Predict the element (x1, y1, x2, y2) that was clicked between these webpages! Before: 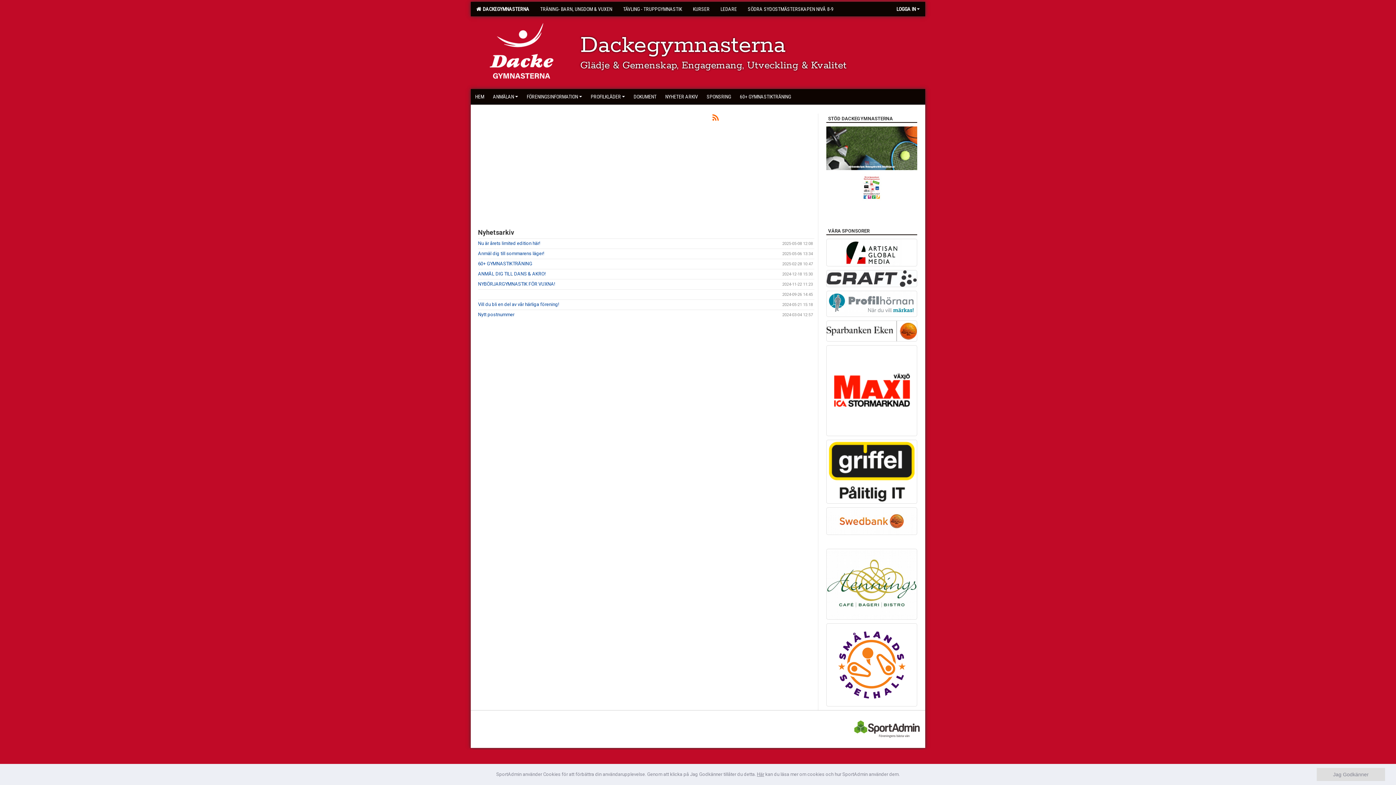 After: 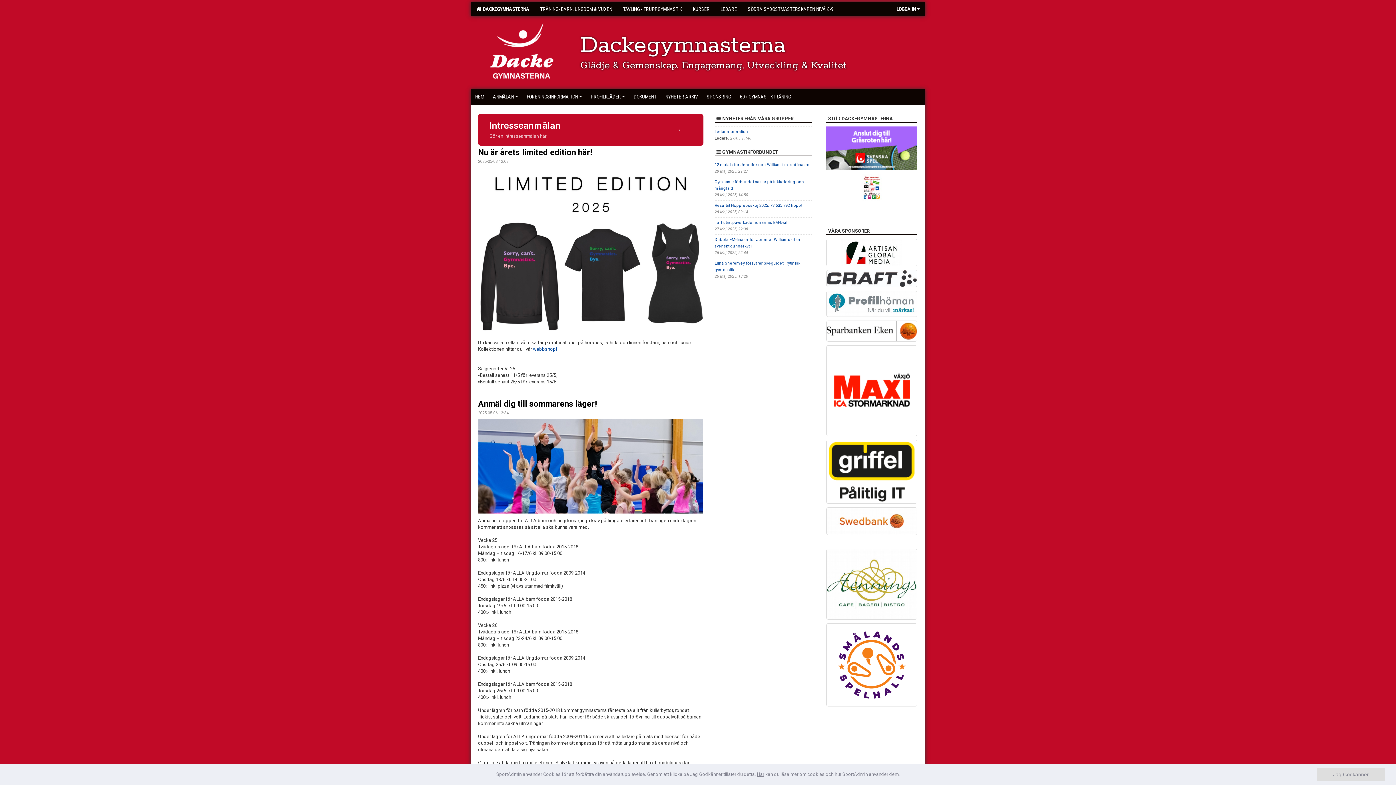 Action: label: HEM bbox: (470, 89, 488, 103)